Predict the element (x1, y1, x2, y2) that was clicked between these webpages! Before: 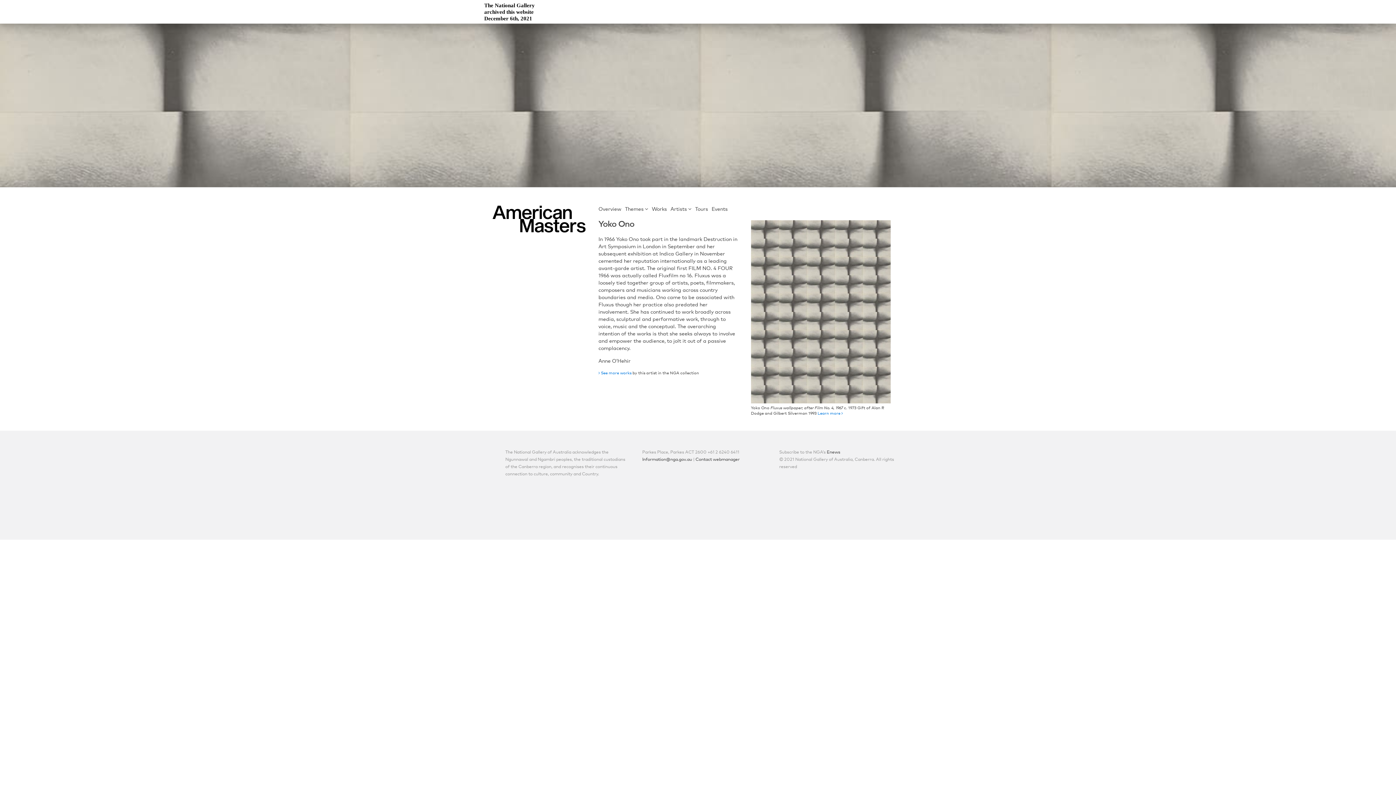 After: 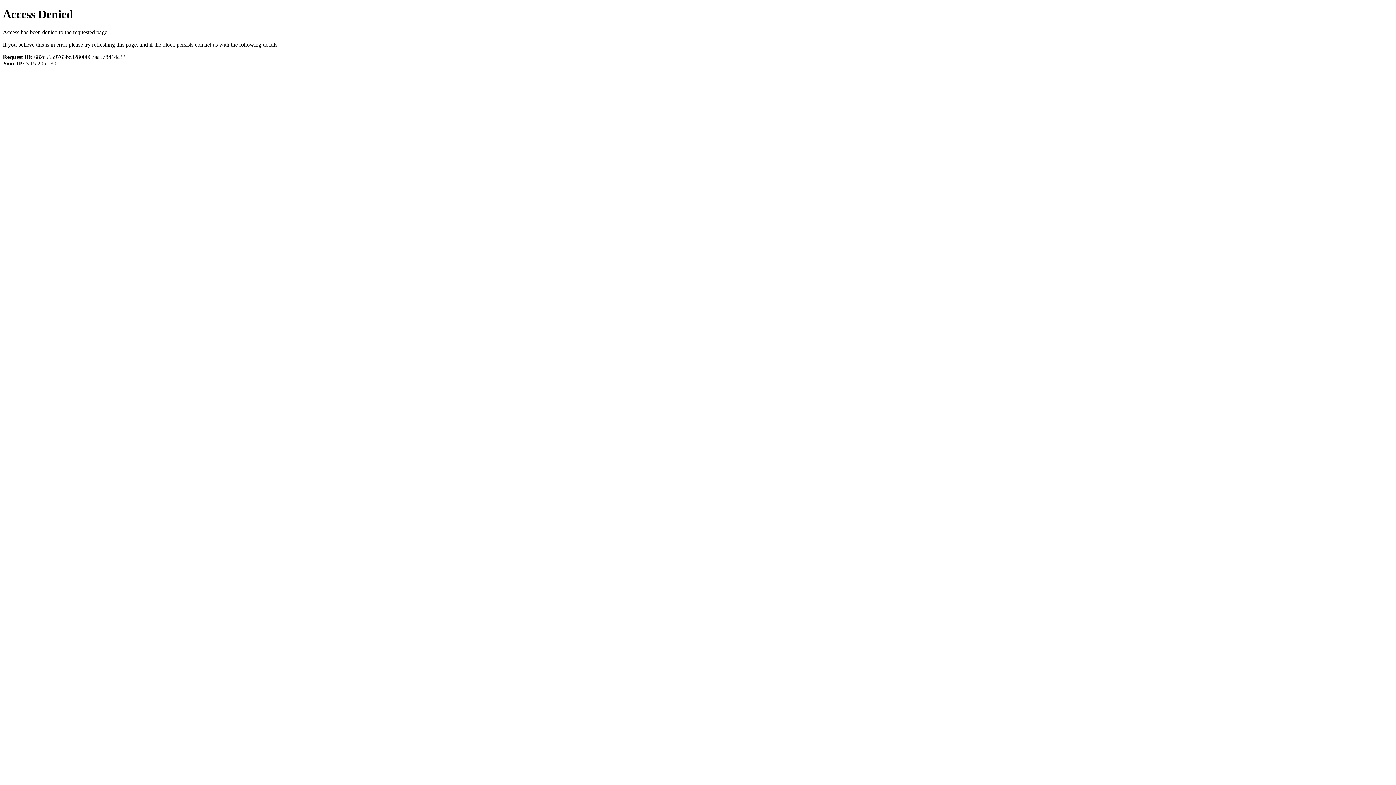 Action: bbox: (598, 371, 631, 375) label:  See more works